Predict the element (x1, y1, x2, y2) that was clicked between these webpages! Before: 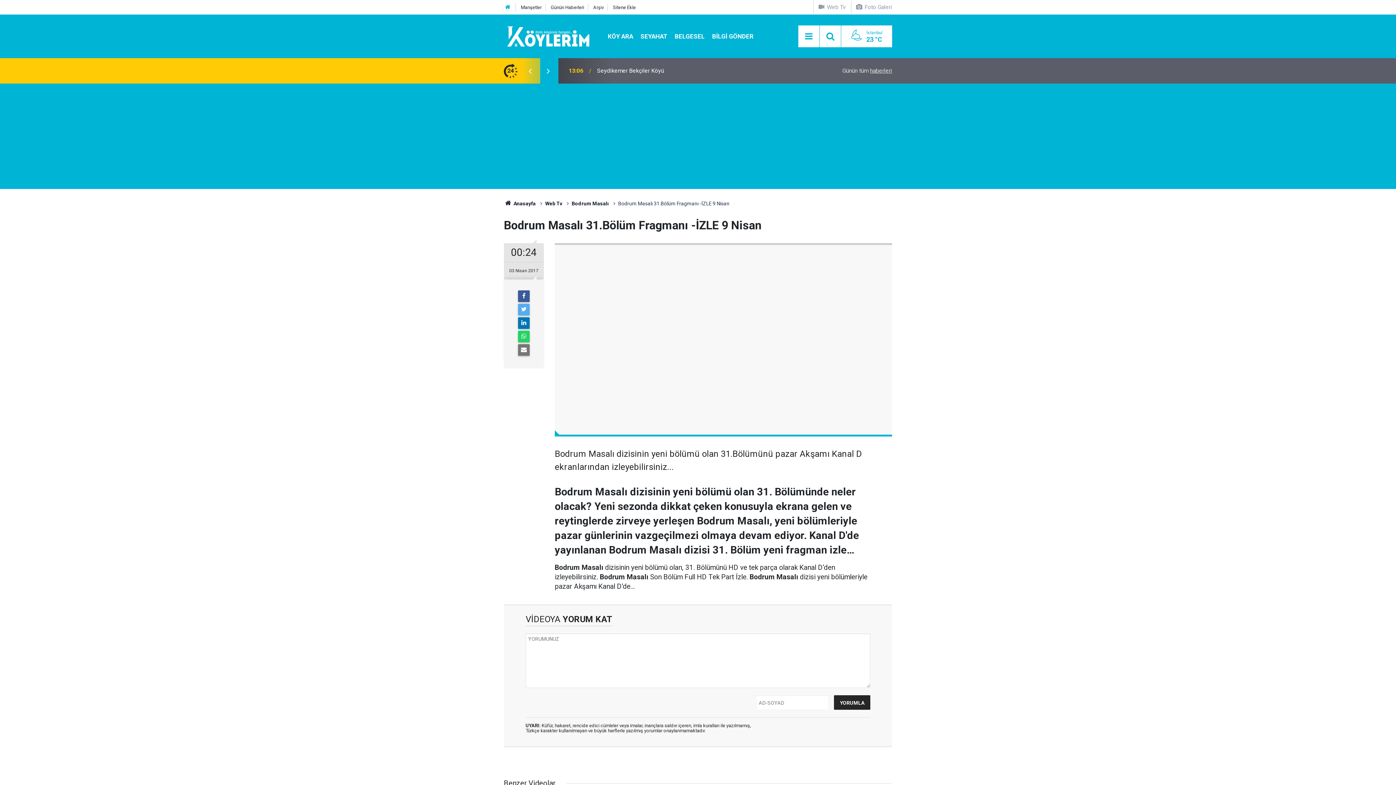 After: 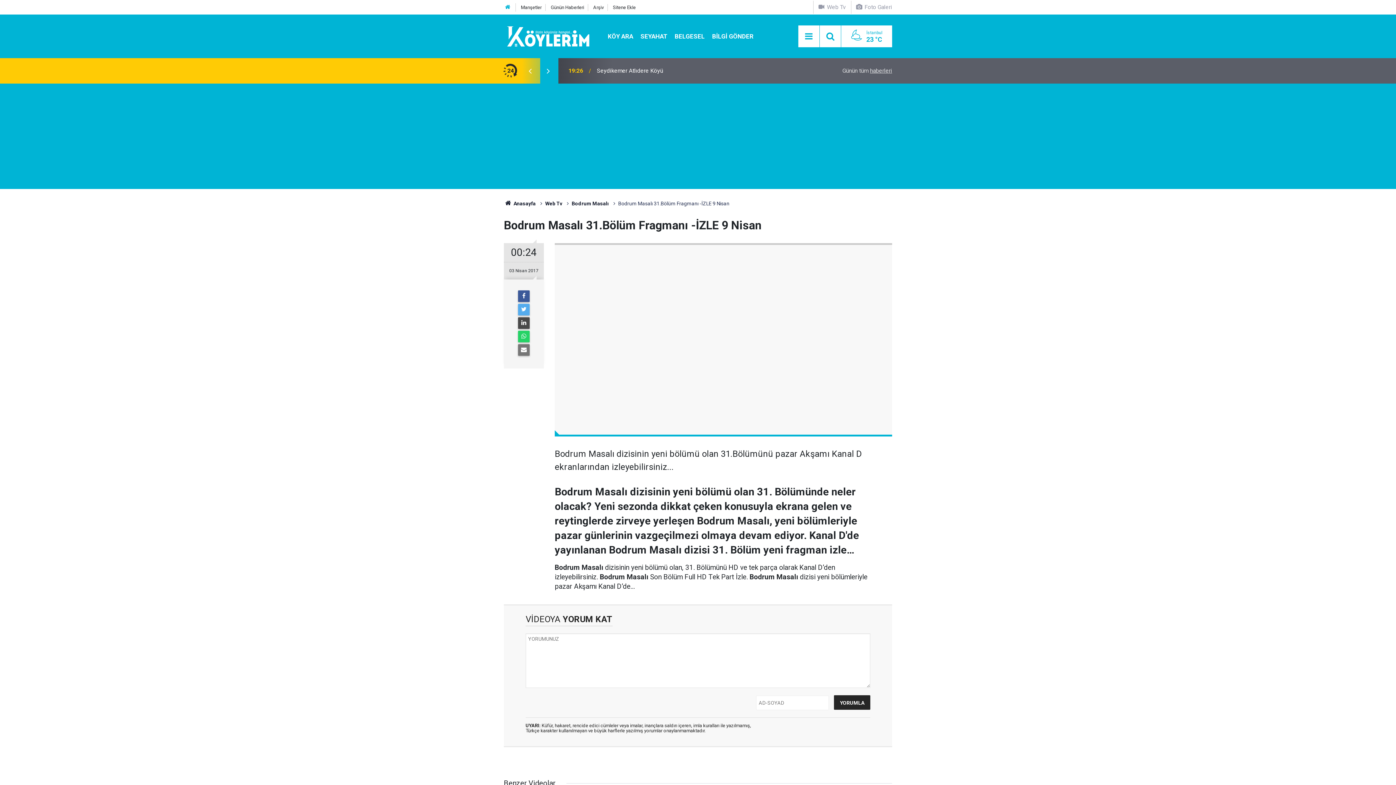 Action: bbox: (518, 317, 529, 329)